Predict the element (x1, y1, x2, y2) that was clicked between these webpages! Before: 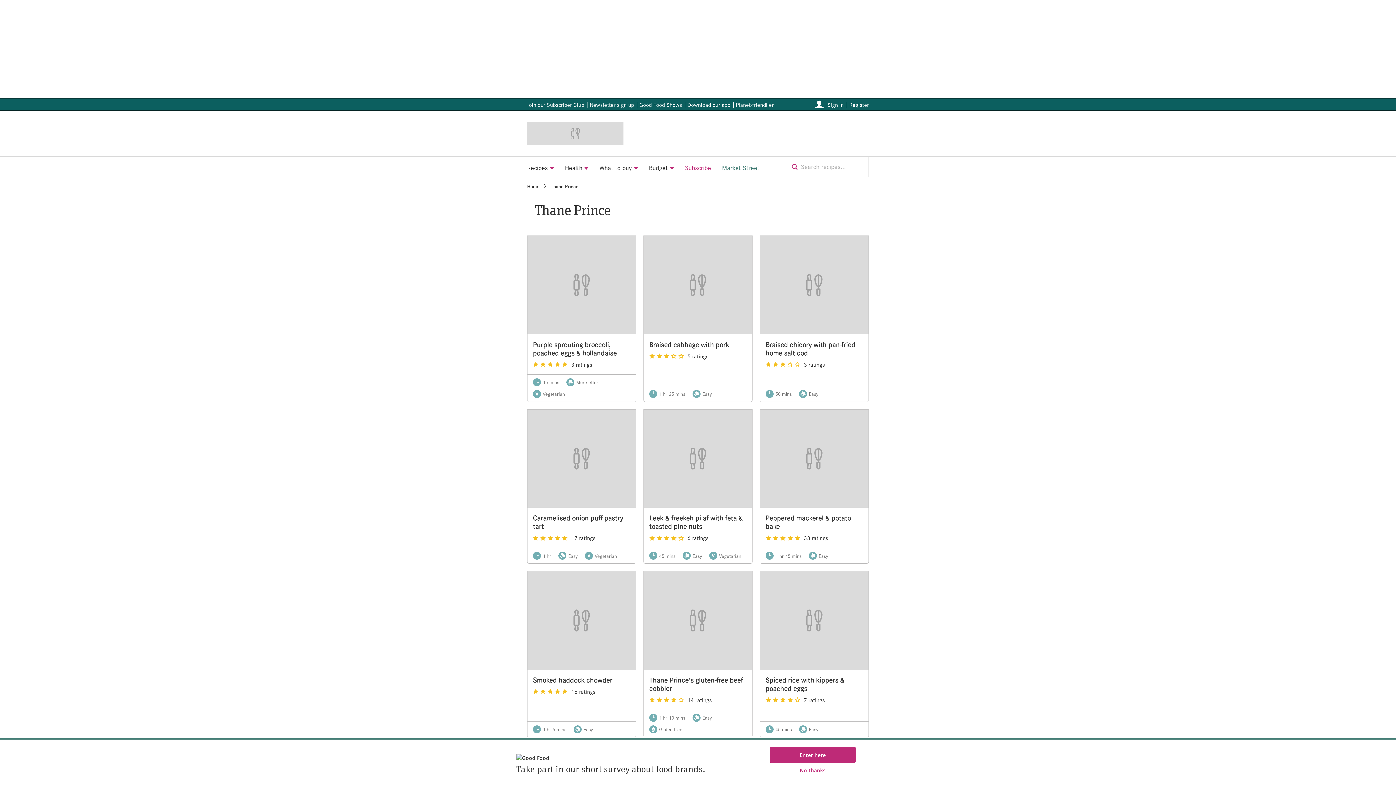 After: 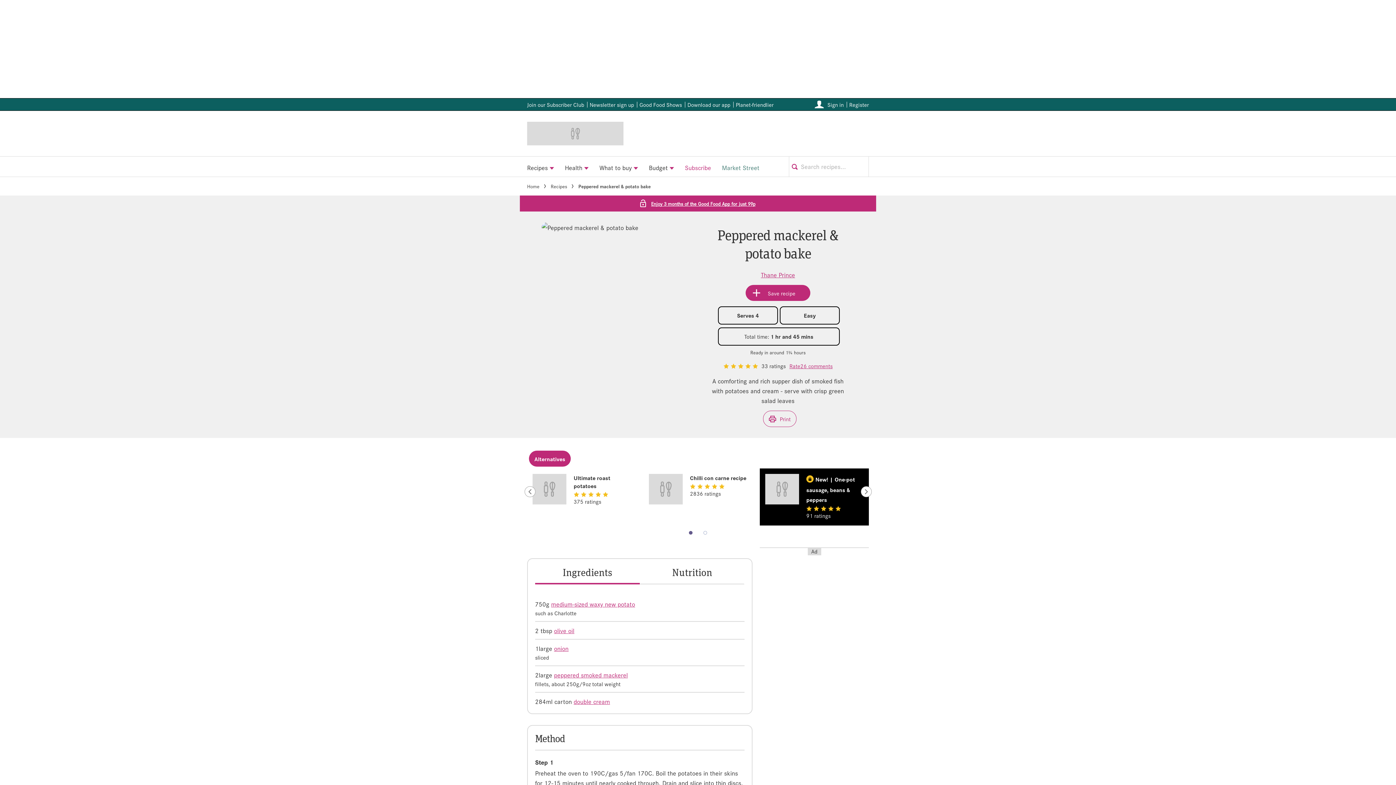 Action: label: Peppered mackerel & potato bake bbox: (765, 513, 863, 530)